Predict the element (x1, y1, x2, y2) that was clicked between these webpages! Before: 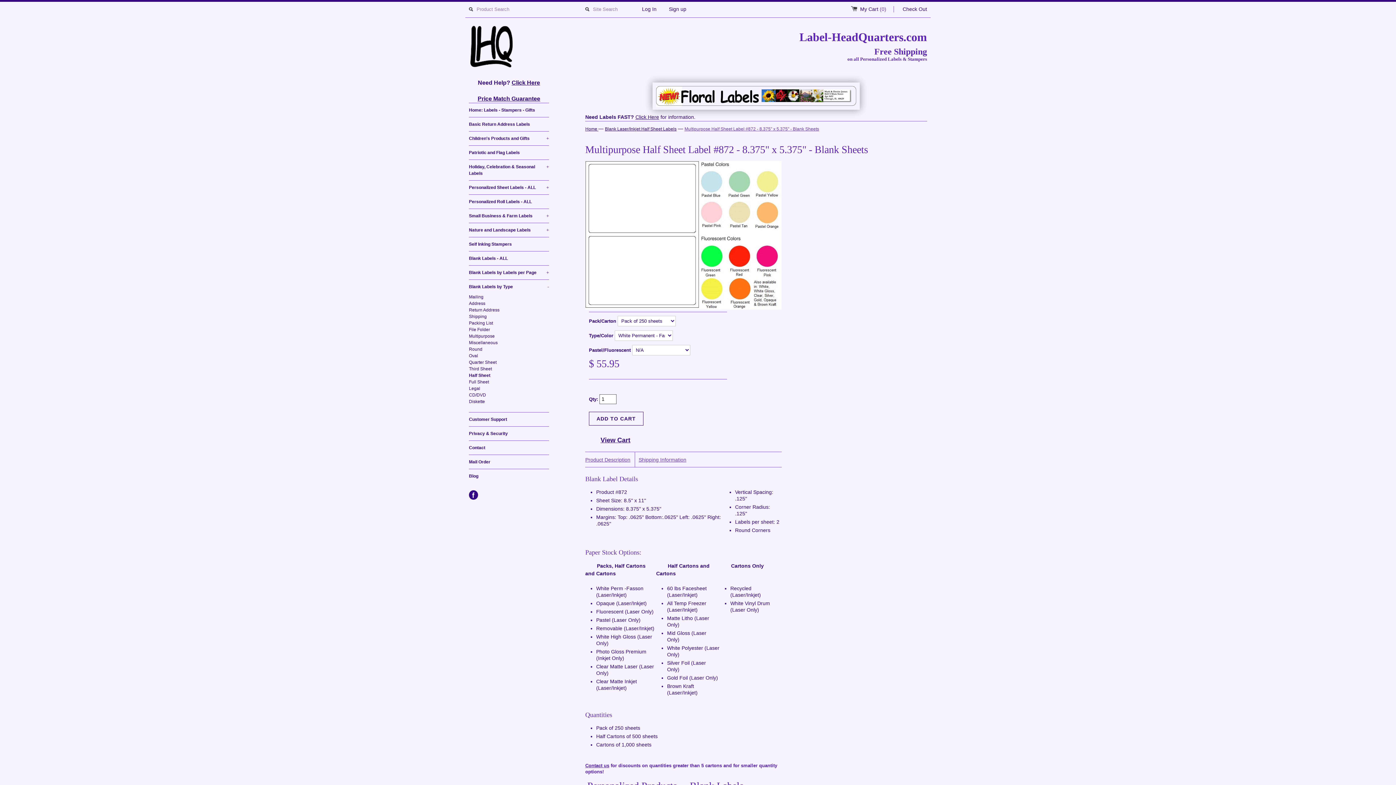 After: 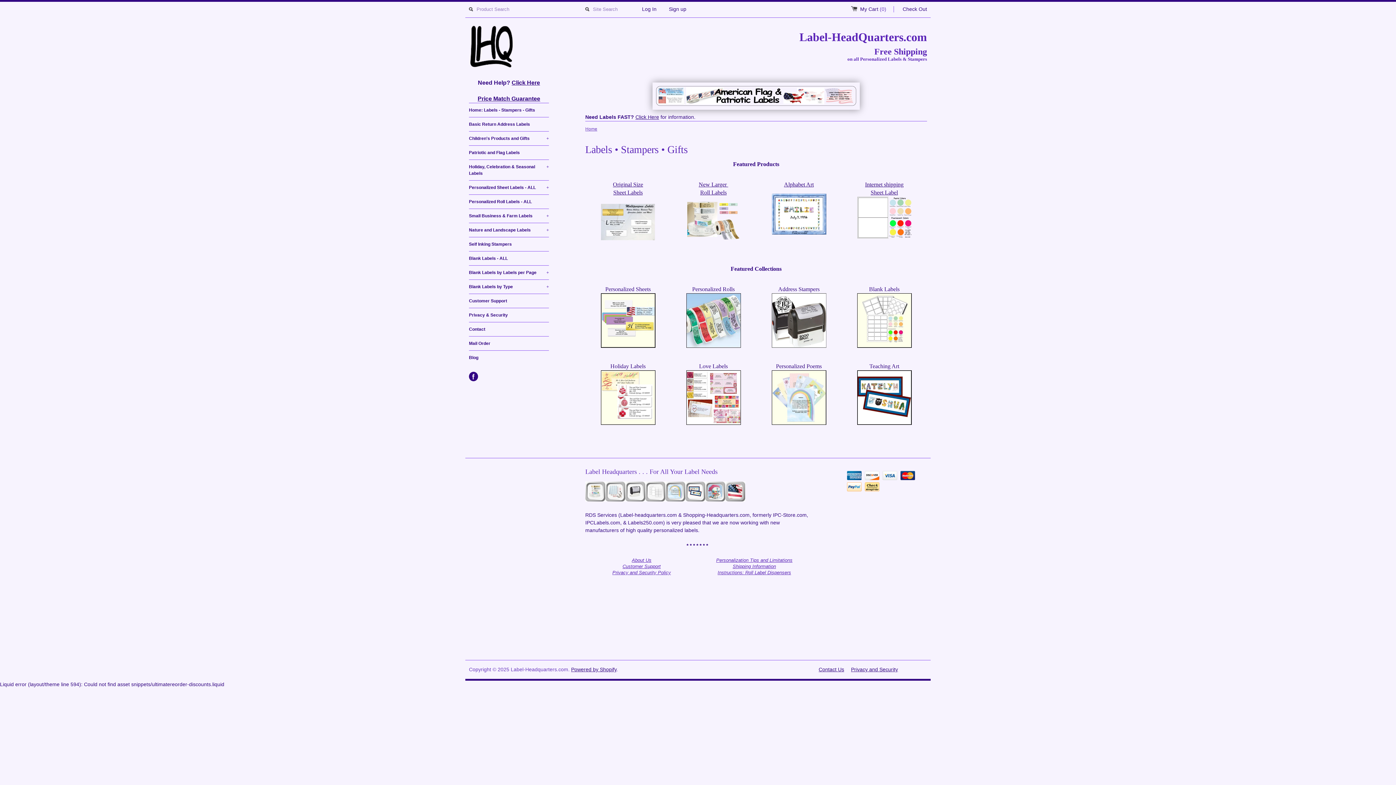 Action: bbox: (469, 25, 698, 71)